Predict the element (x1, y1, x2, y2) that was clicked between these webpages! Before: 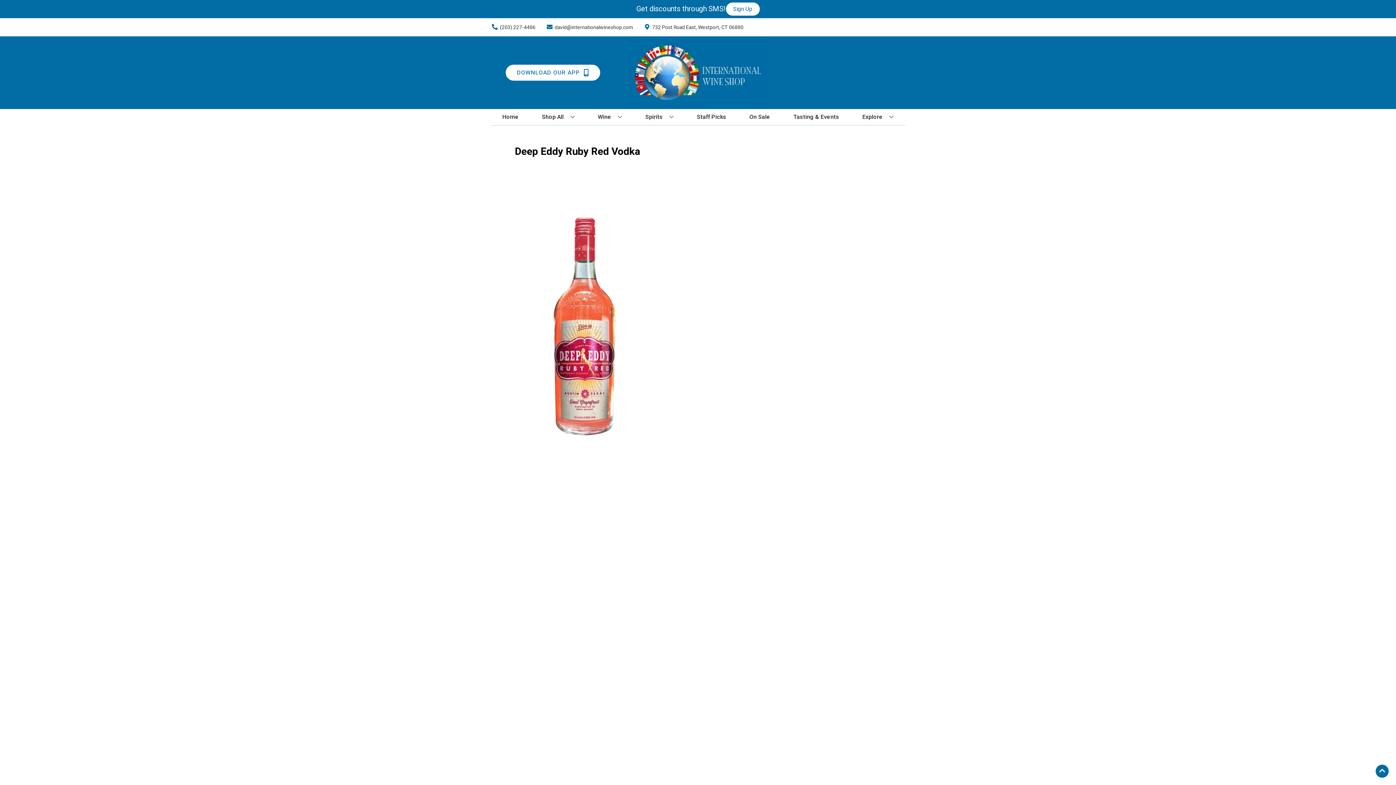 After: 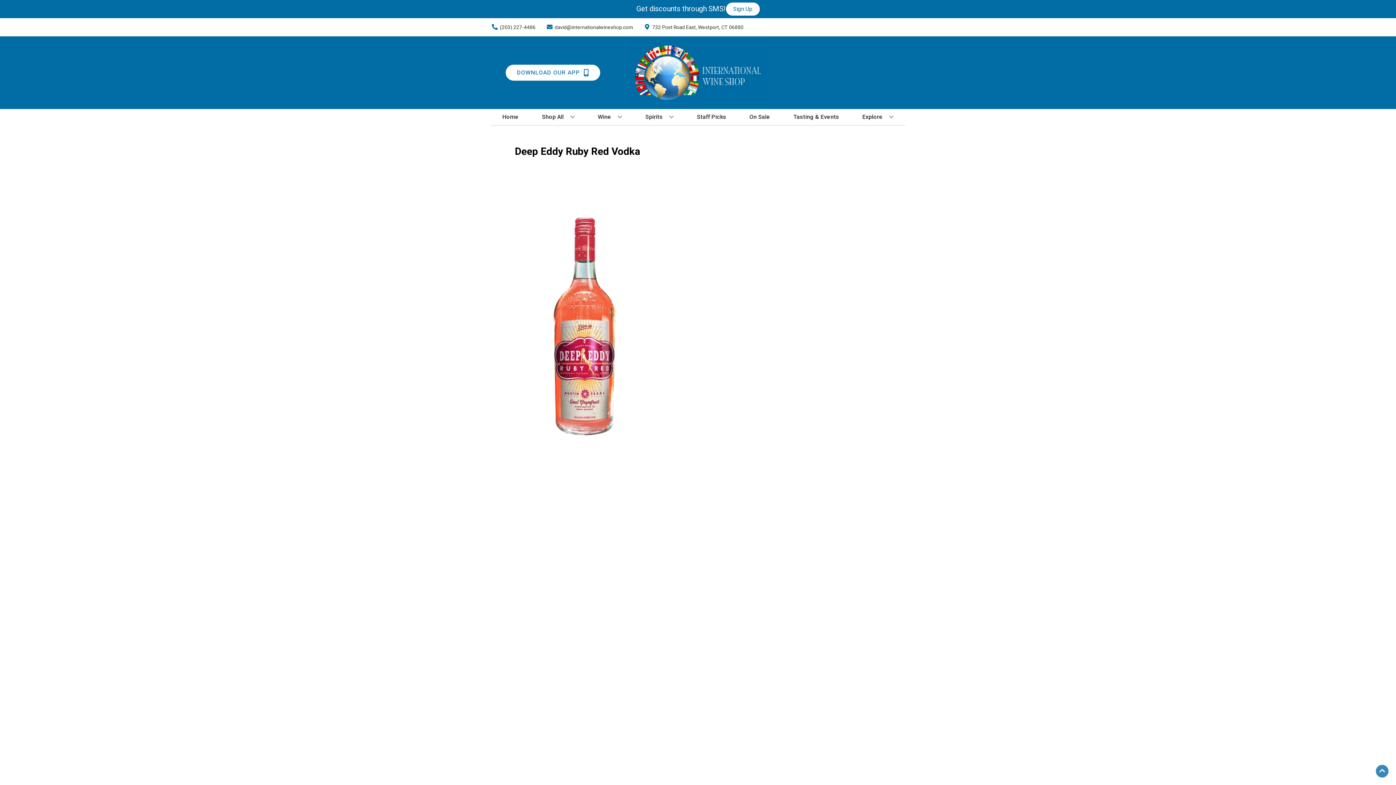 Action: bbox: (1376, 765, 1389, 778) label: Go to top